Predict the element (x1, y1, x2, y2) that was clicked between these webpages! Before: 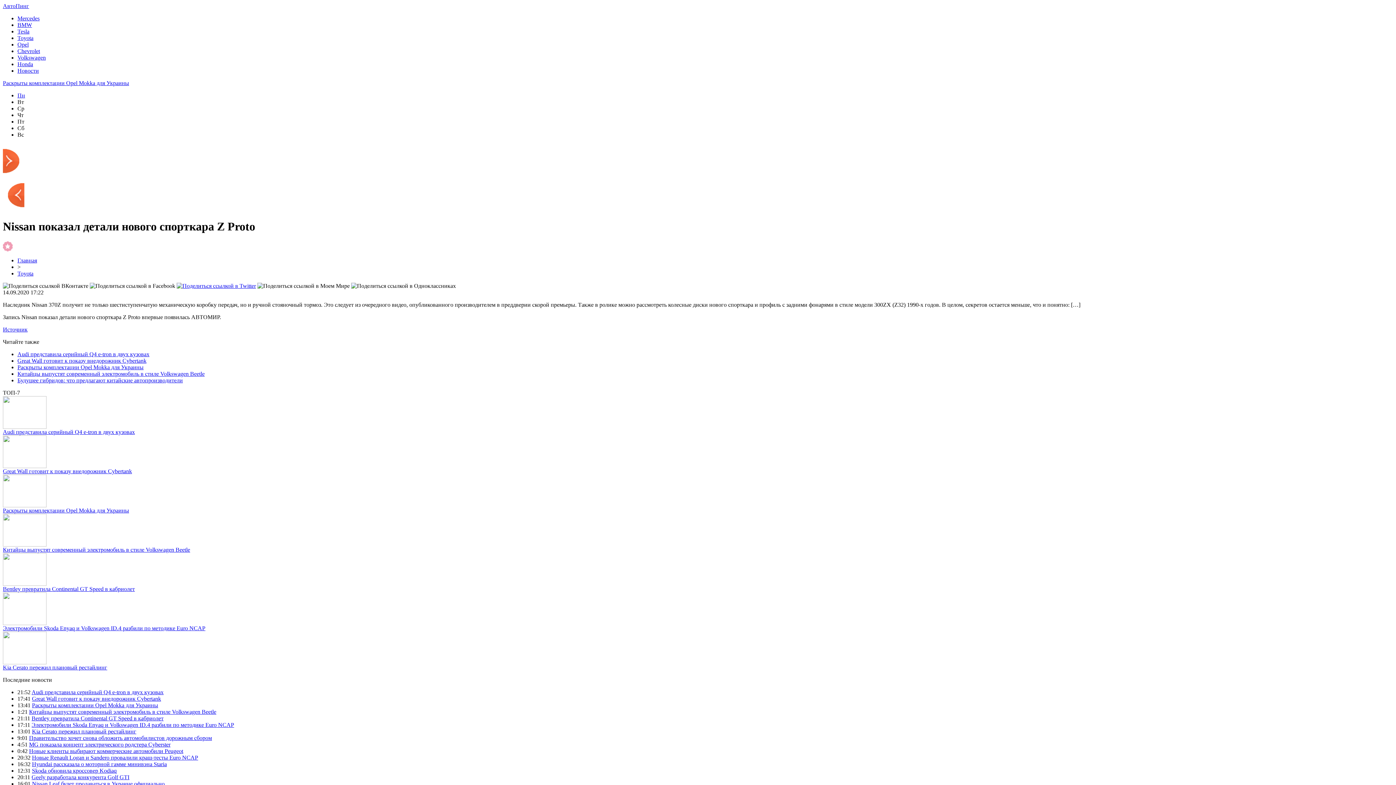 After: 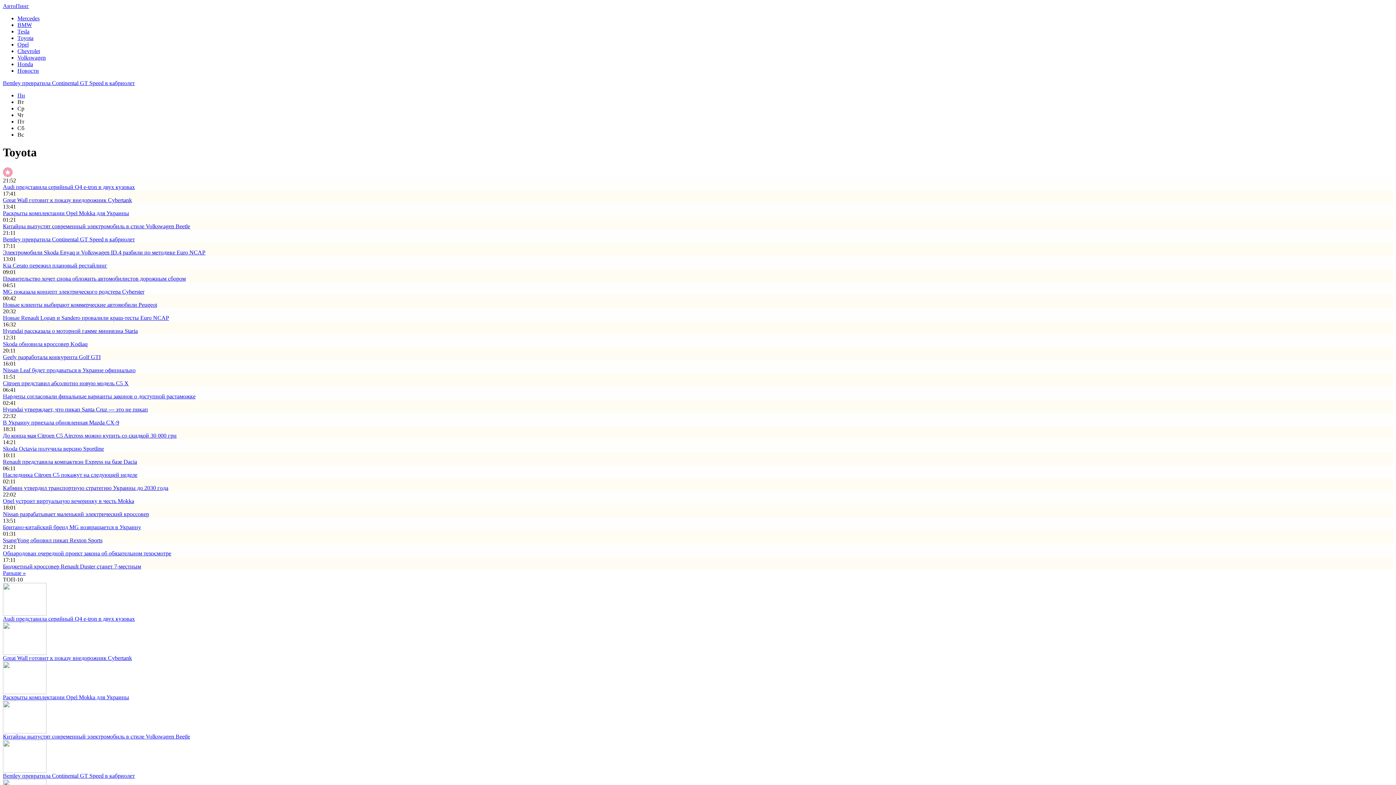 Action: label: Toyota bbox: (17, 34, 33, 41)